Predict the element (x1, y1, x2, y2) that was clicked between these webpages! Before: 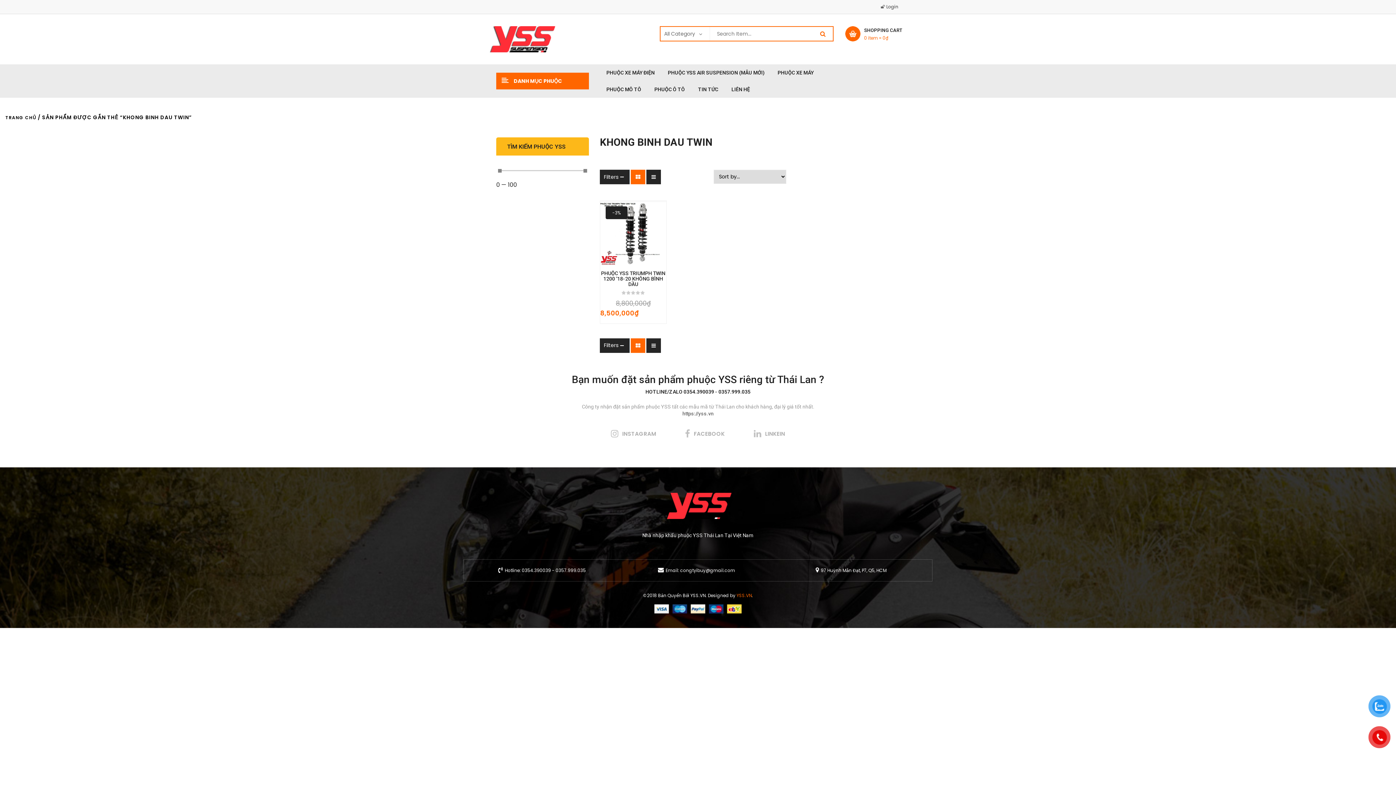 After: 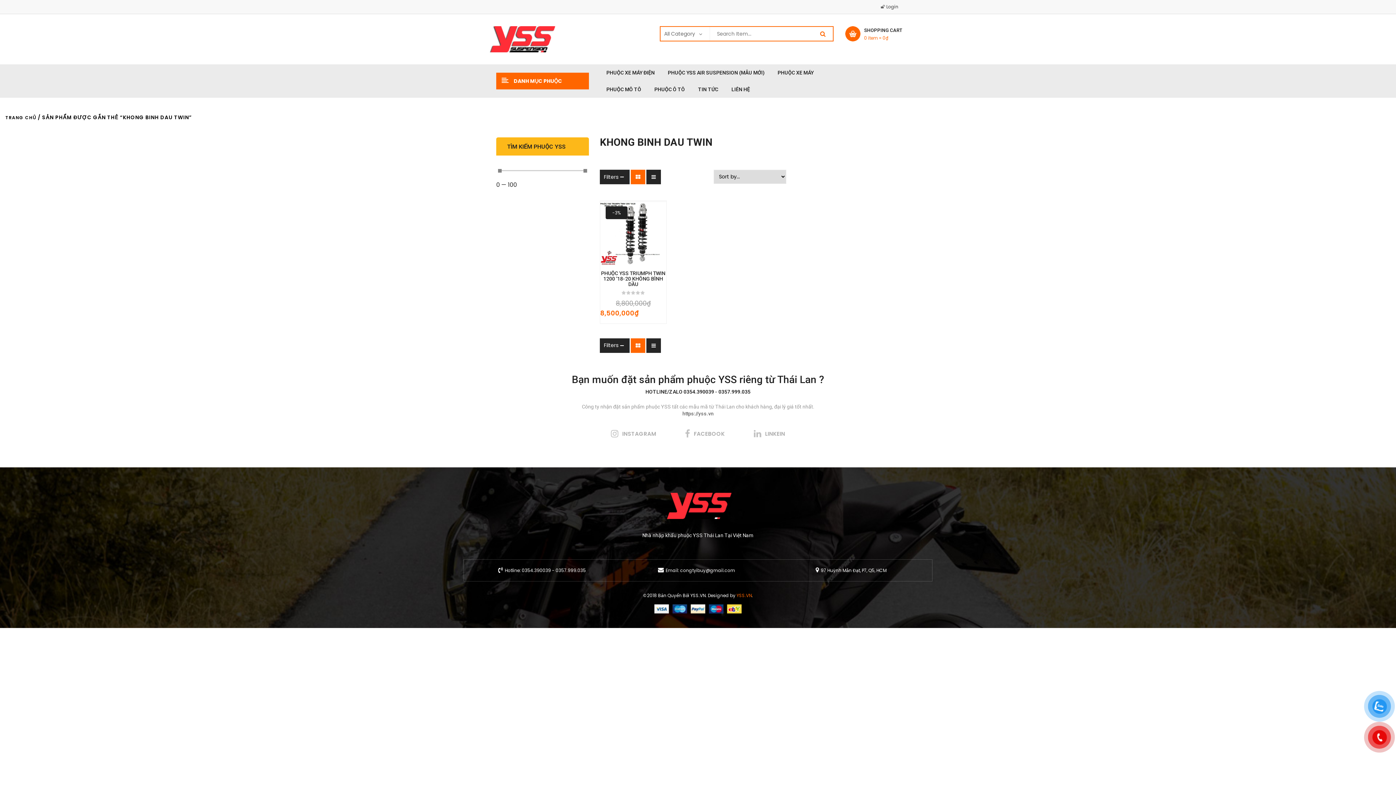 Action: bbox: (630, 338, 645, 353)